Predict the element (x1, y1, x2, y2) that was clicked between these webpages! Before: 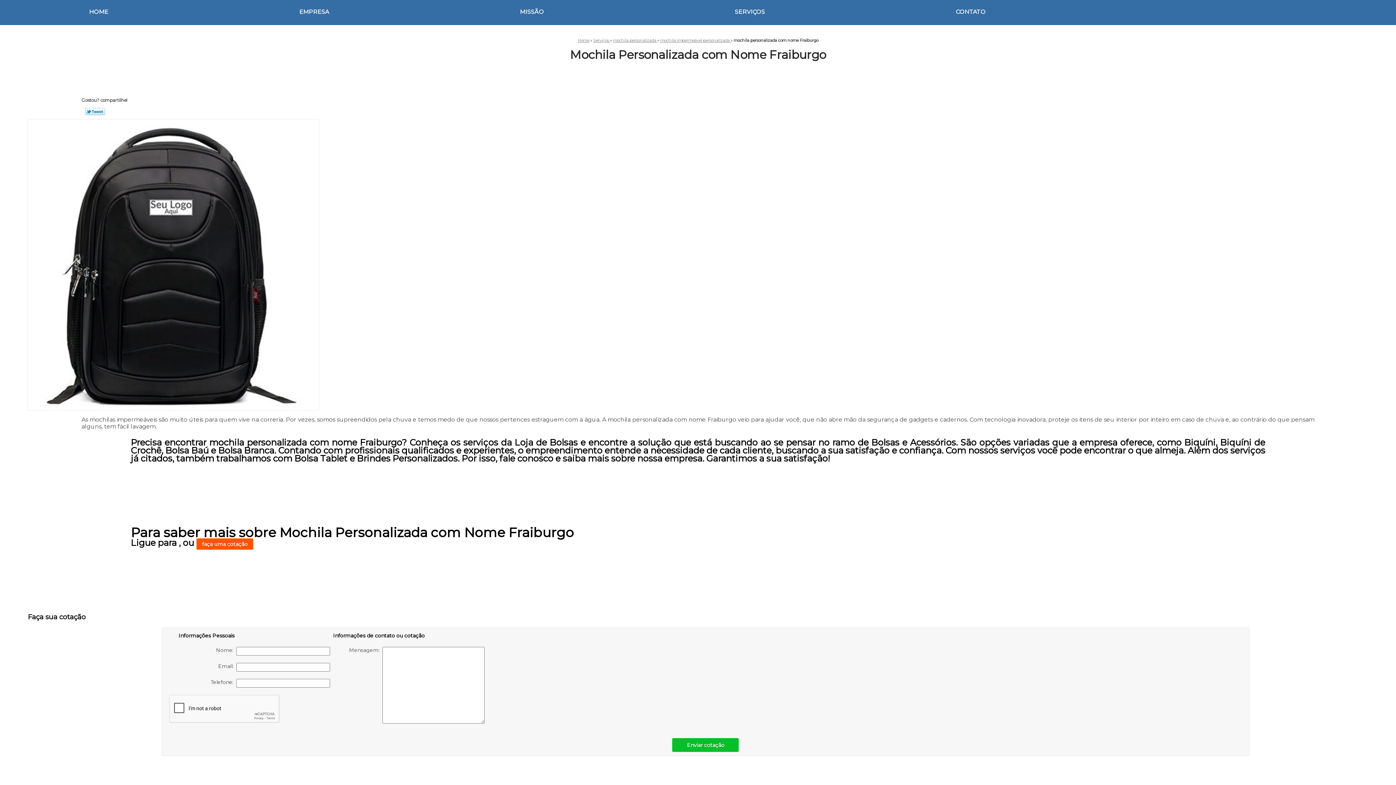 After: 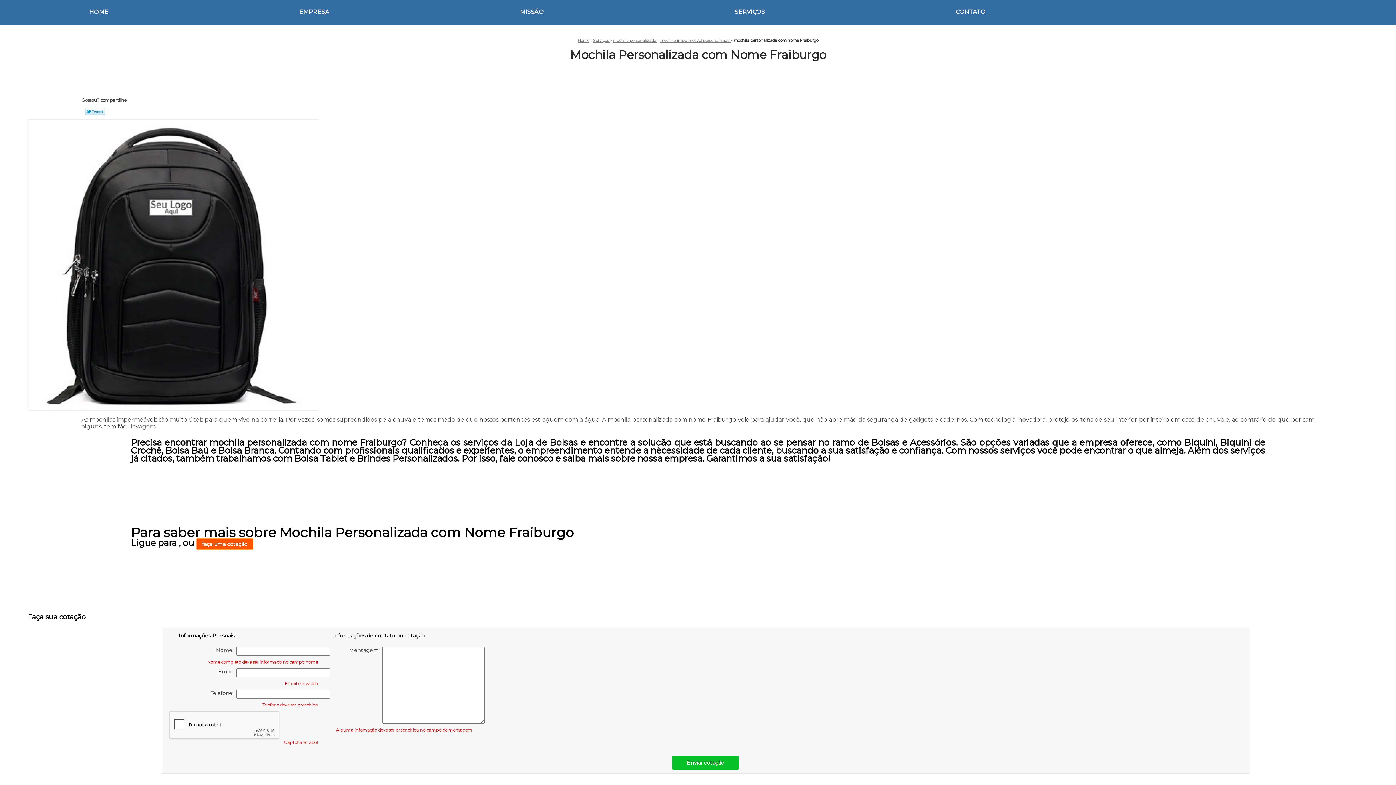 Action: label: Enviar cotação bbox: (672, 738, 739, 752)